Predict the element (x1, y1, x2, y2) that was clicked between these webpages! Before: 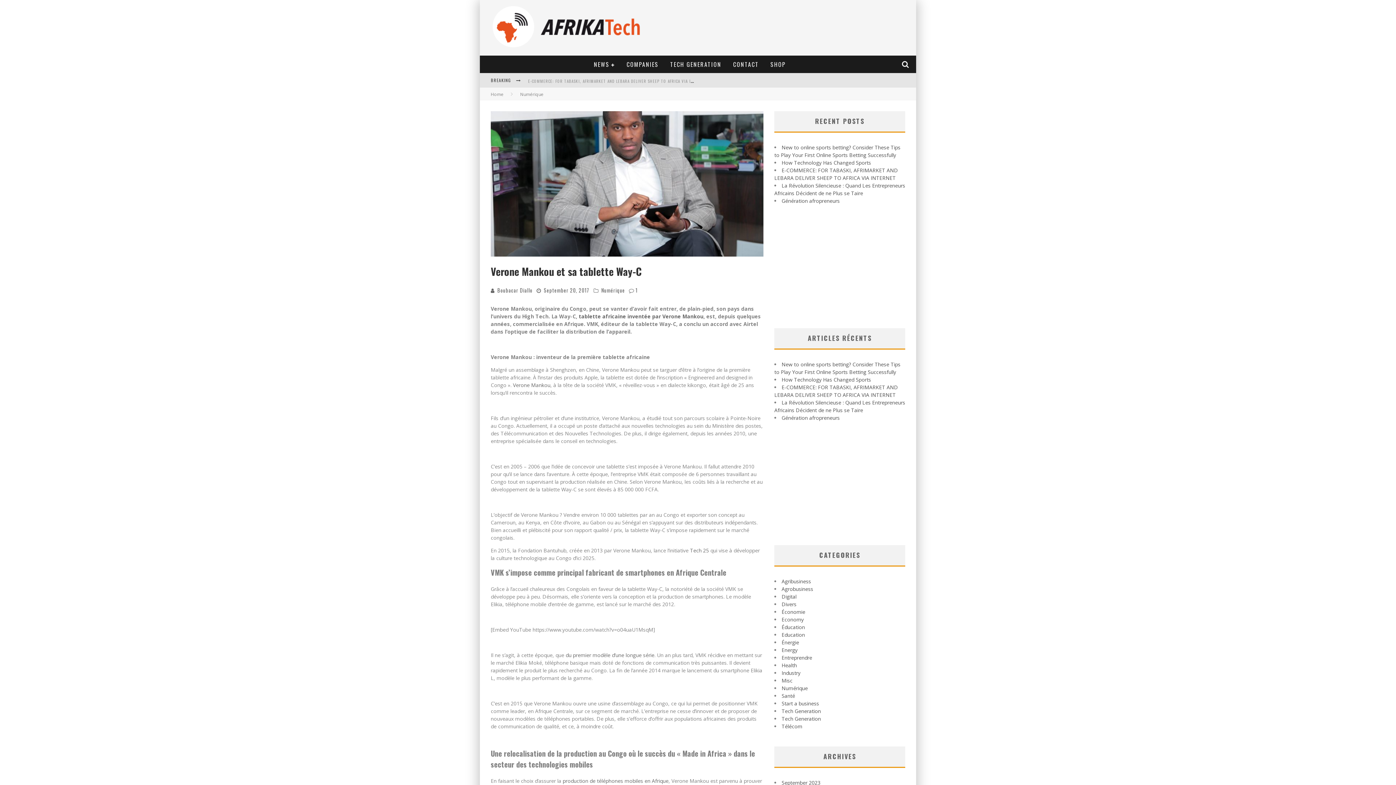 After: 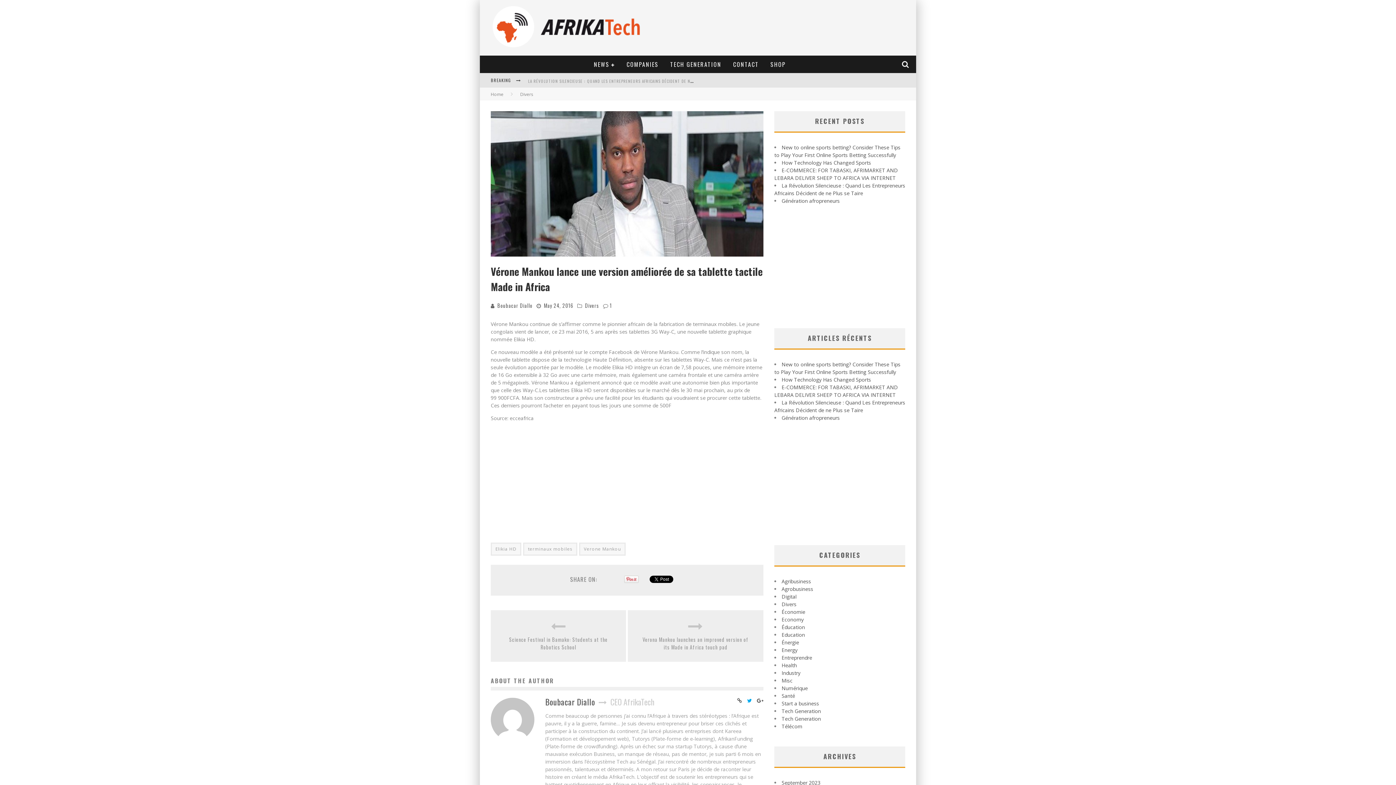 Action: label:  du premier modèle d’une longue série bbox: (564, 652, 654, 658)